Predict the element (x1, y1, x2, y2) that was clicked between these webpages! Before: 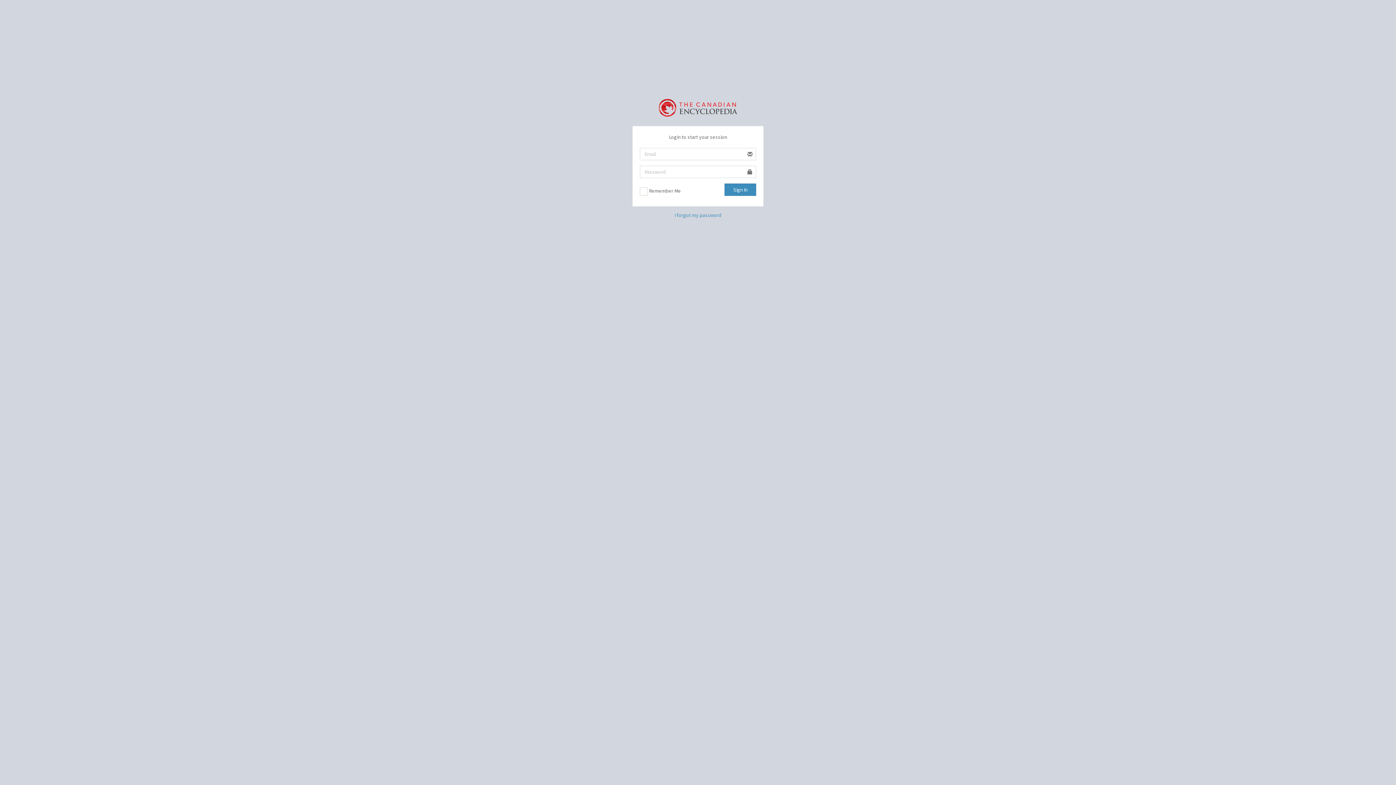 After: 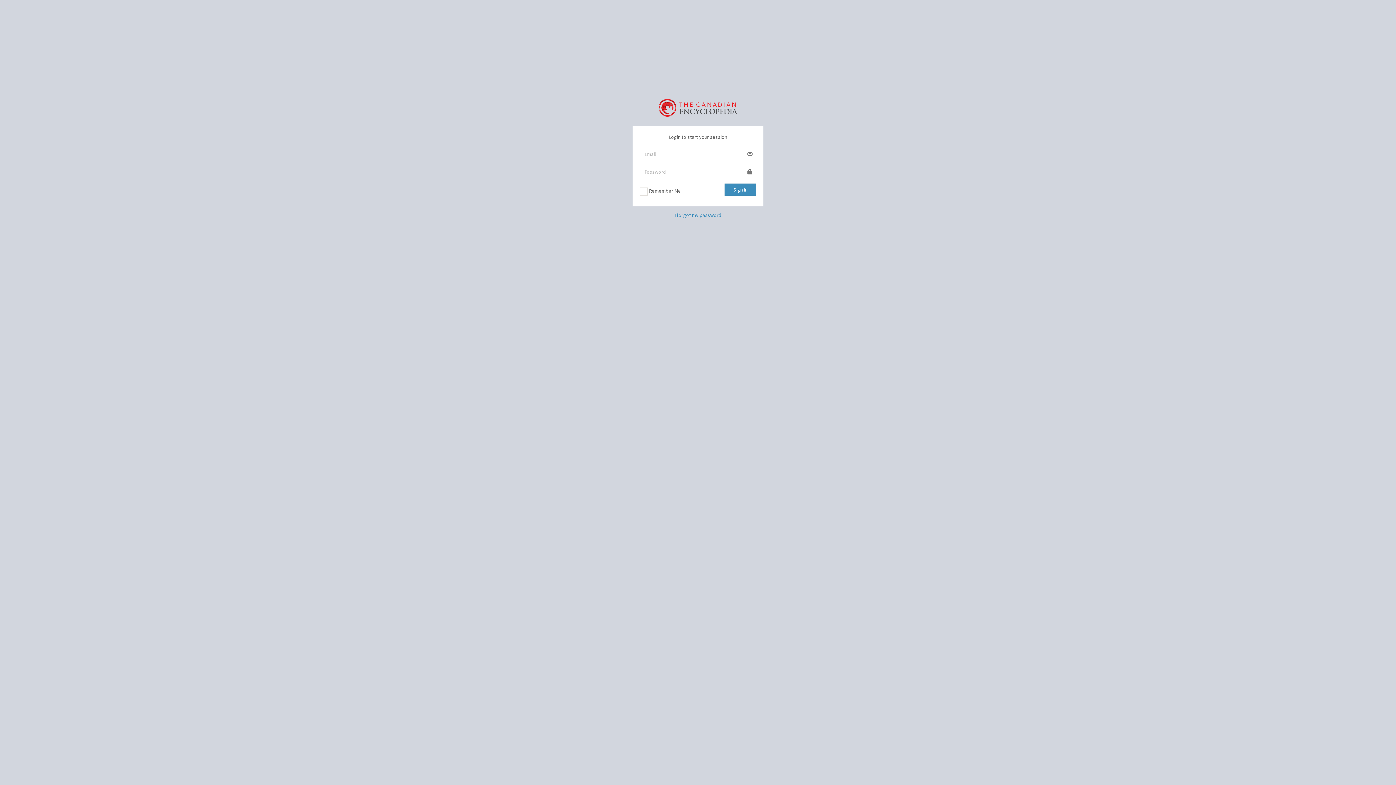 Action: bbox: (658, 98, 737, 114)